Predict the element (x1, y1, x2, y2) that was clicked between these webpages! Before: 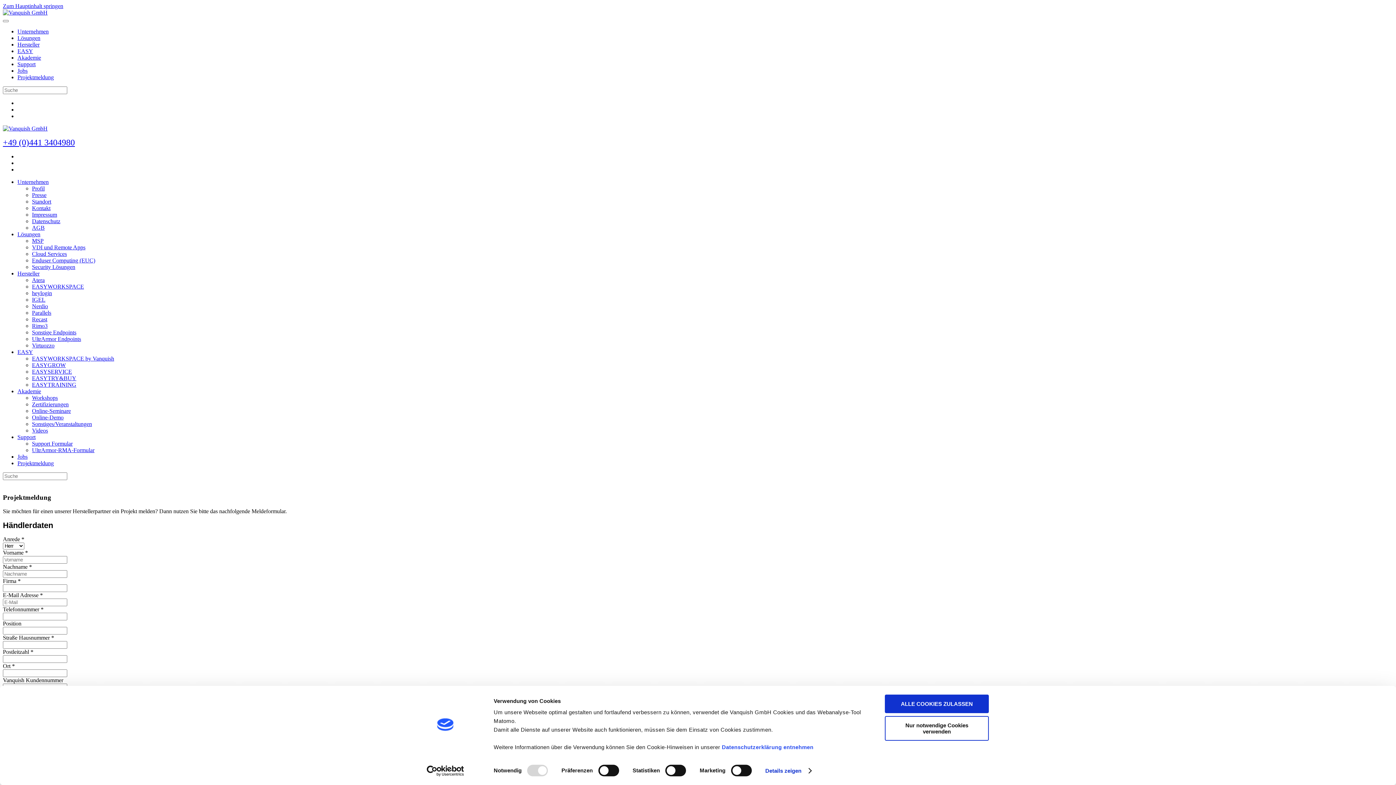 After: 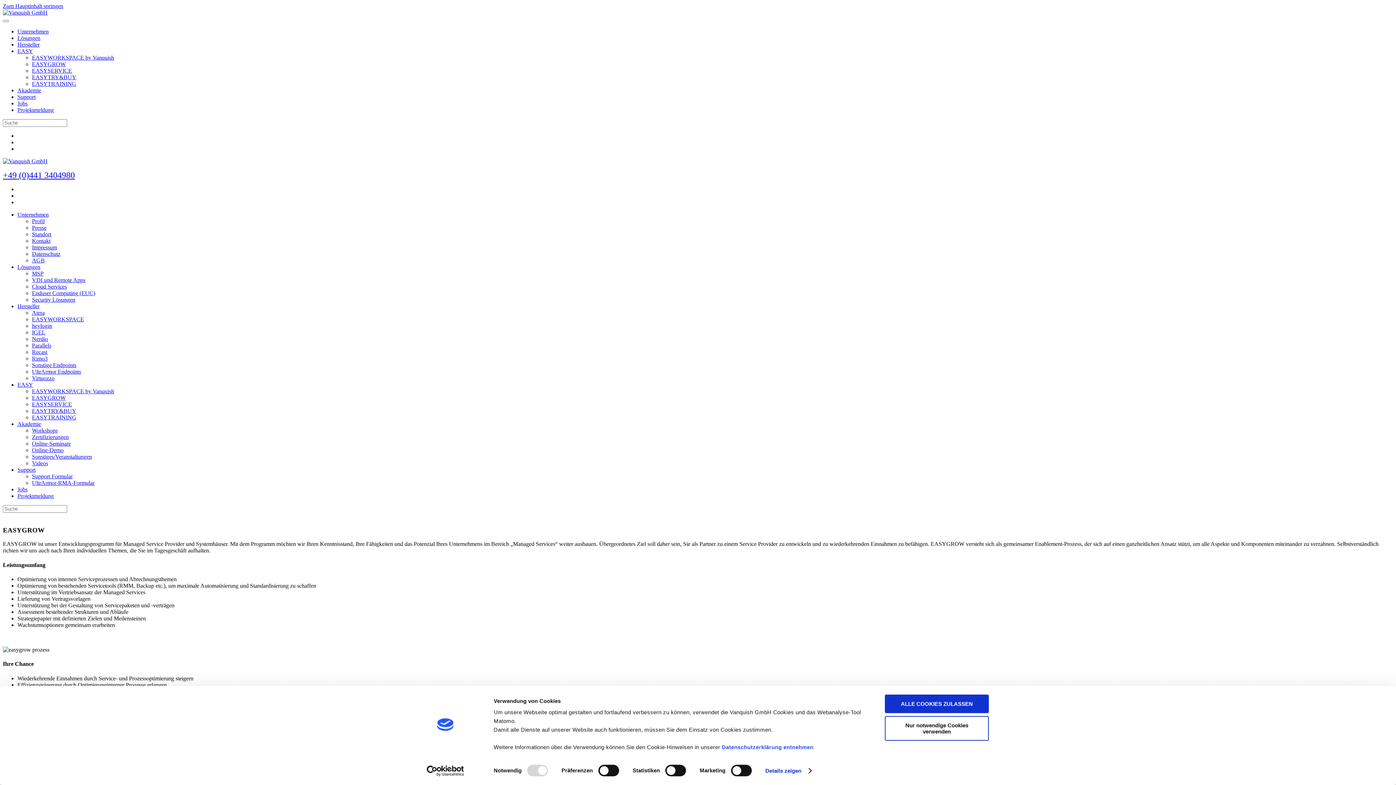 Action: label: EASYGROW bbox: (32, 362, 65, 368)